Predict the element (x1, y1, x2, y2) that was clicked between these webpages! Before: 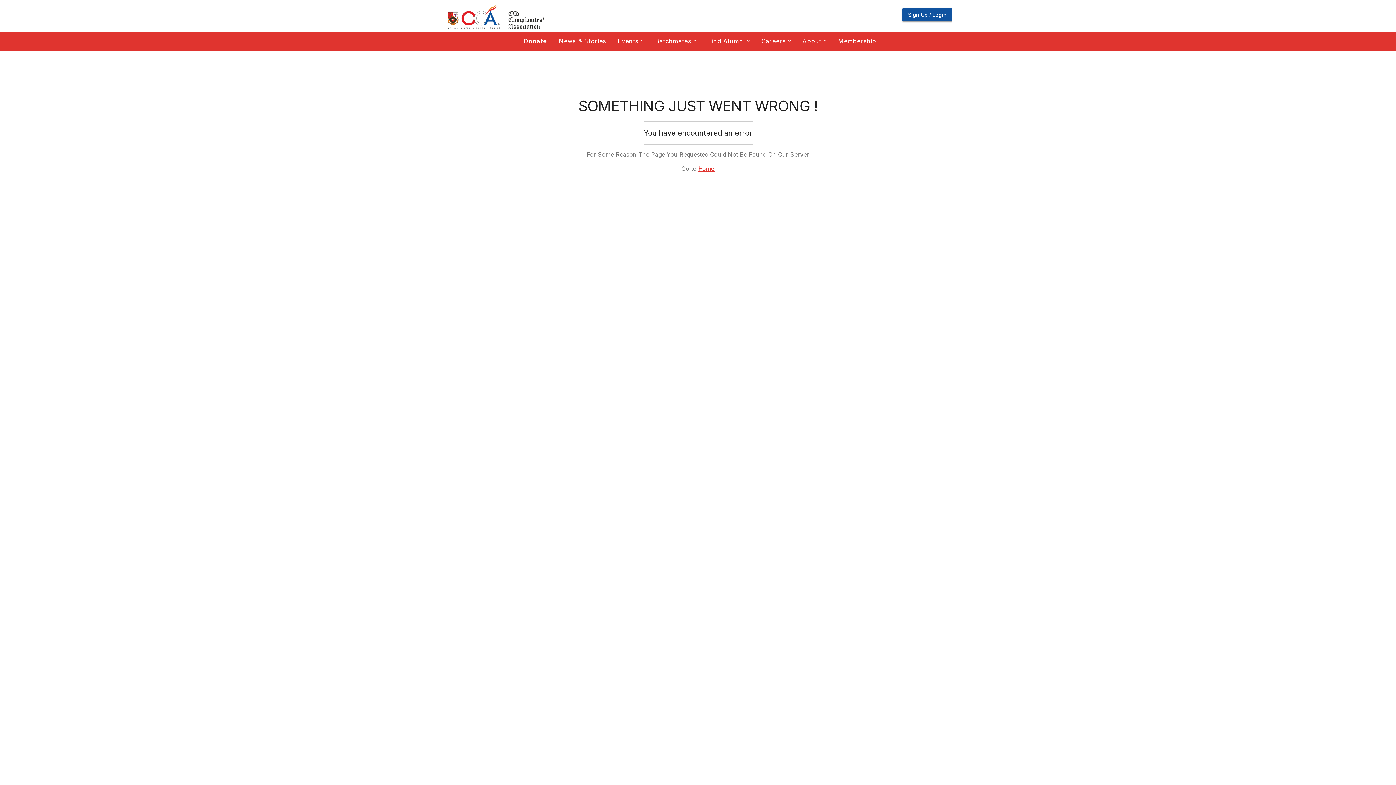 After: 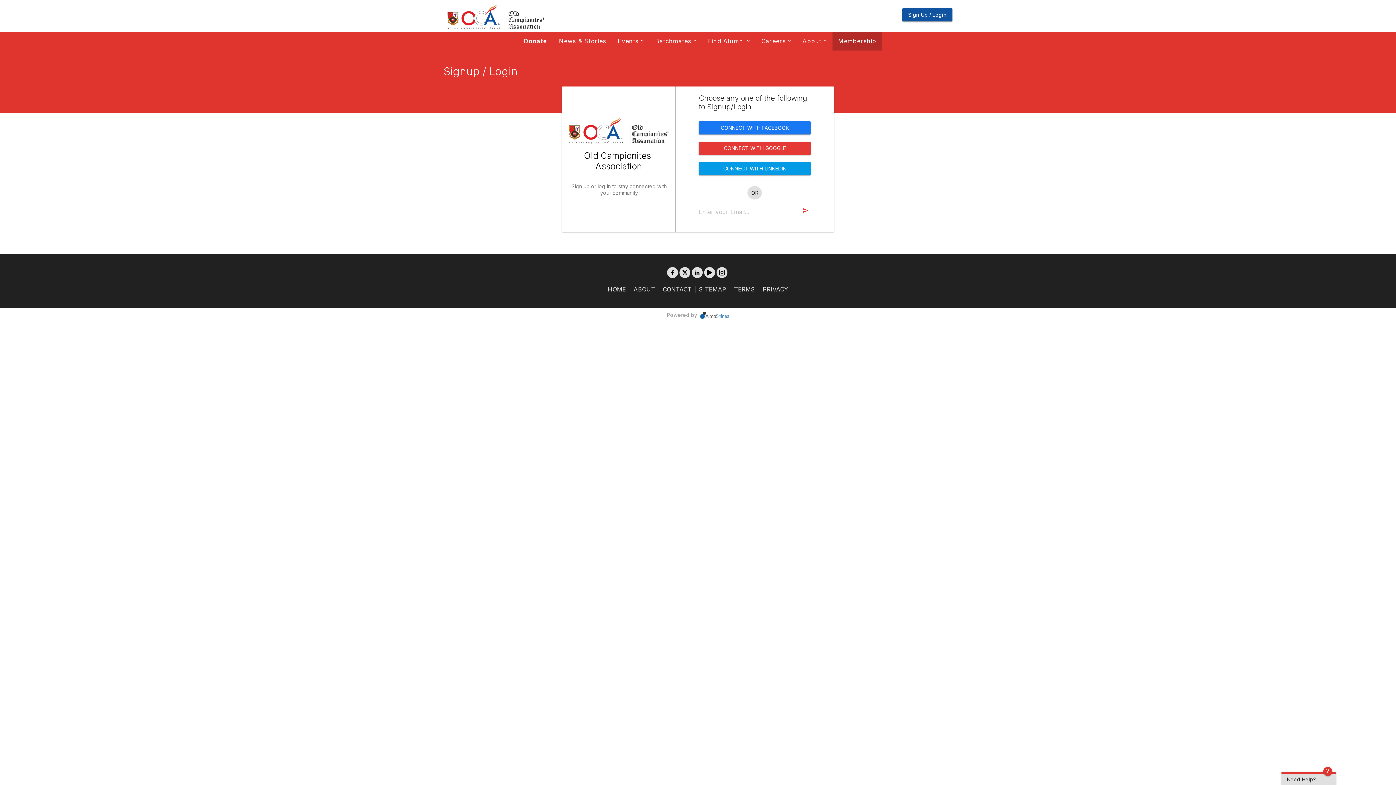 Action: bbox: (832, 20, 882, 39) label: Membership